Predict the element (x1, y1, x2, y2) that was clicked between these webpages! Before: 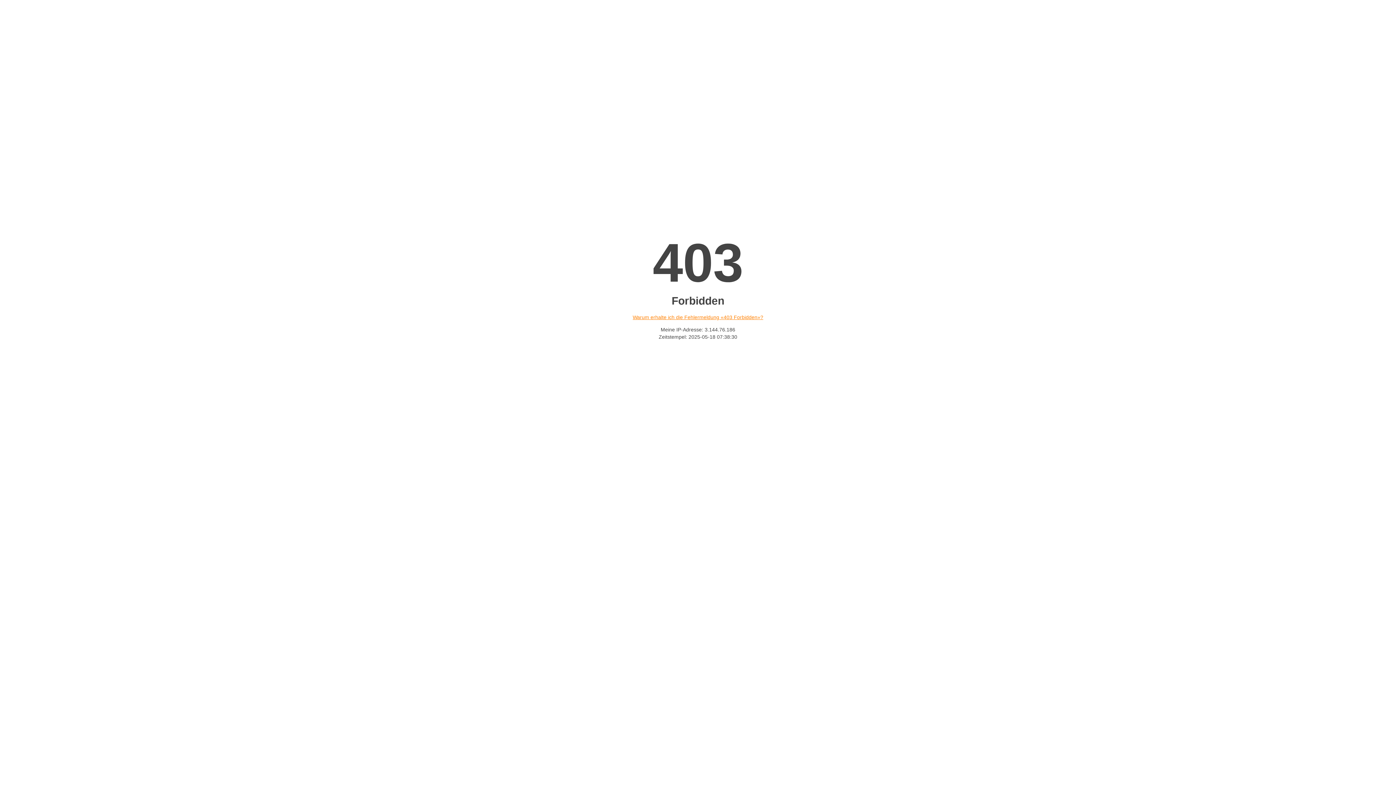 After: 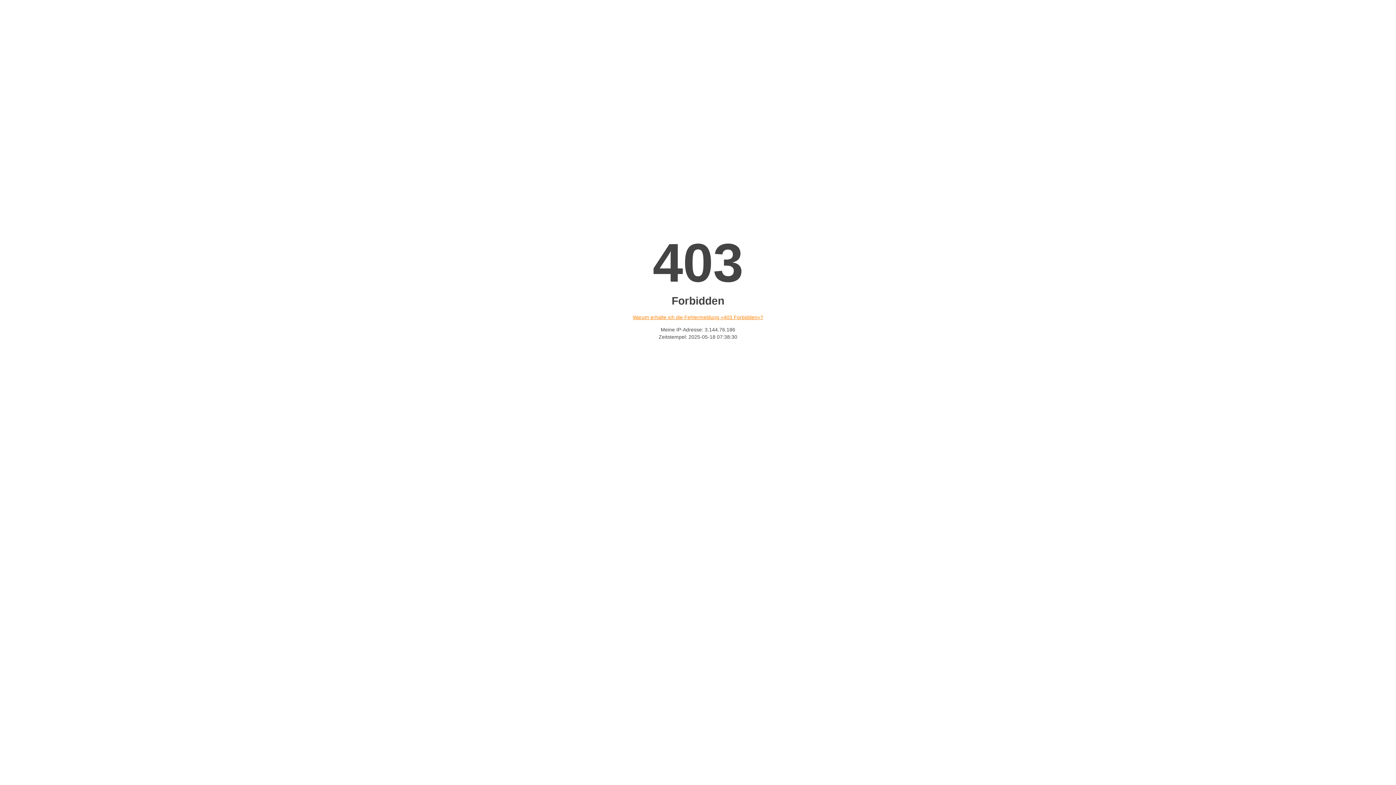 Action: label: Warum erhalte ich die Fehlermeldung «403 Forbidden»? bbox: (632, 314, 763, 320)